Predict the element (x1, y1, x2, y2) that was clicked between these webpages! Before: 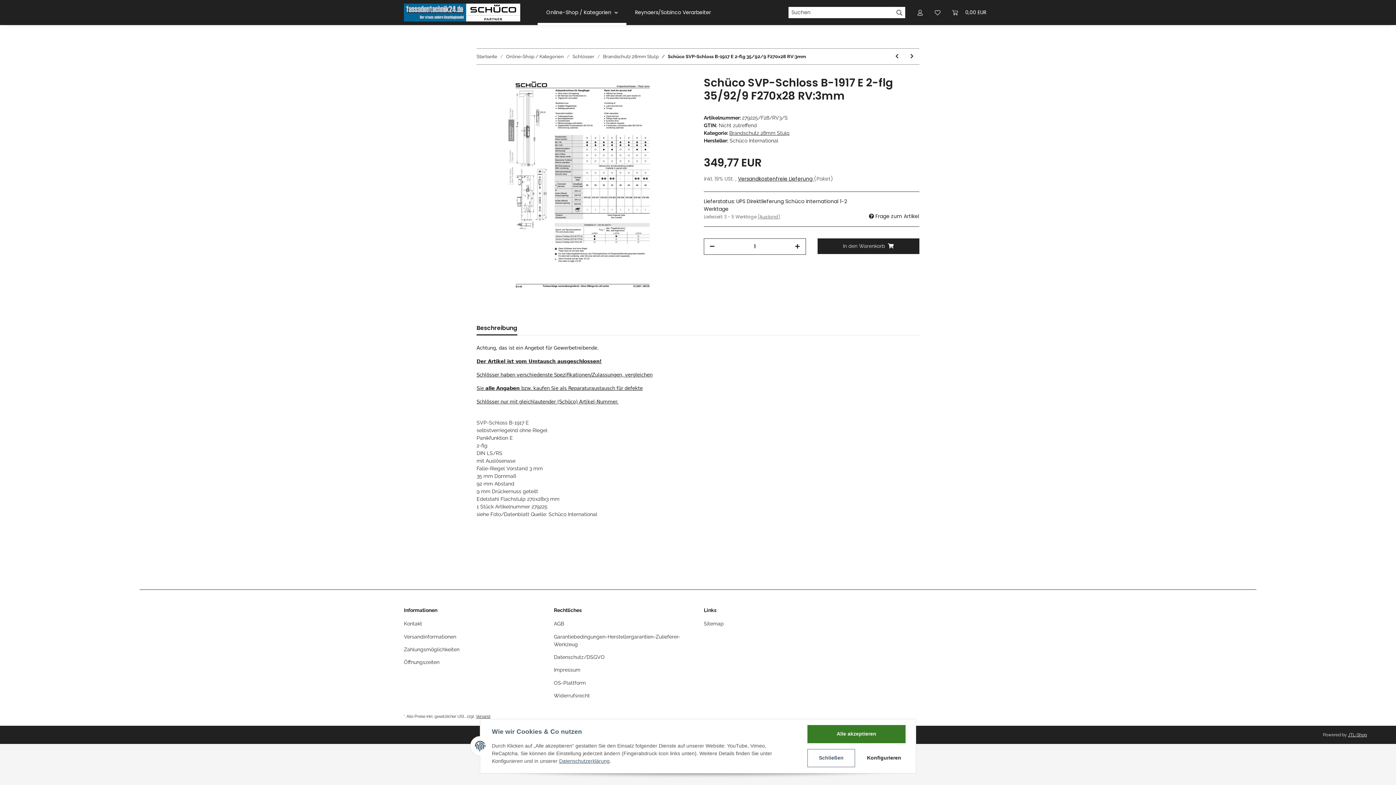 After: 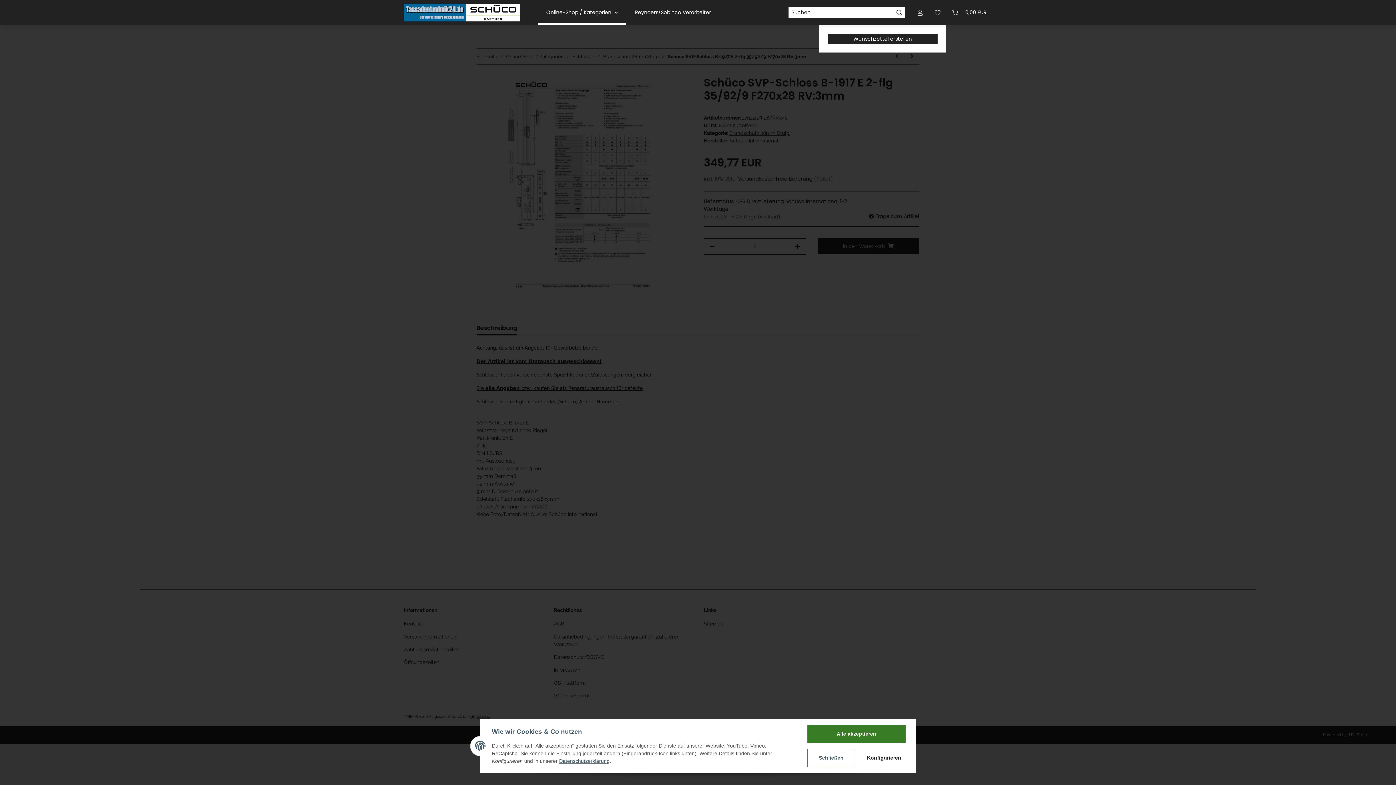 Action: bbox: (929, 0, 946, 25) label: Wunschzettel